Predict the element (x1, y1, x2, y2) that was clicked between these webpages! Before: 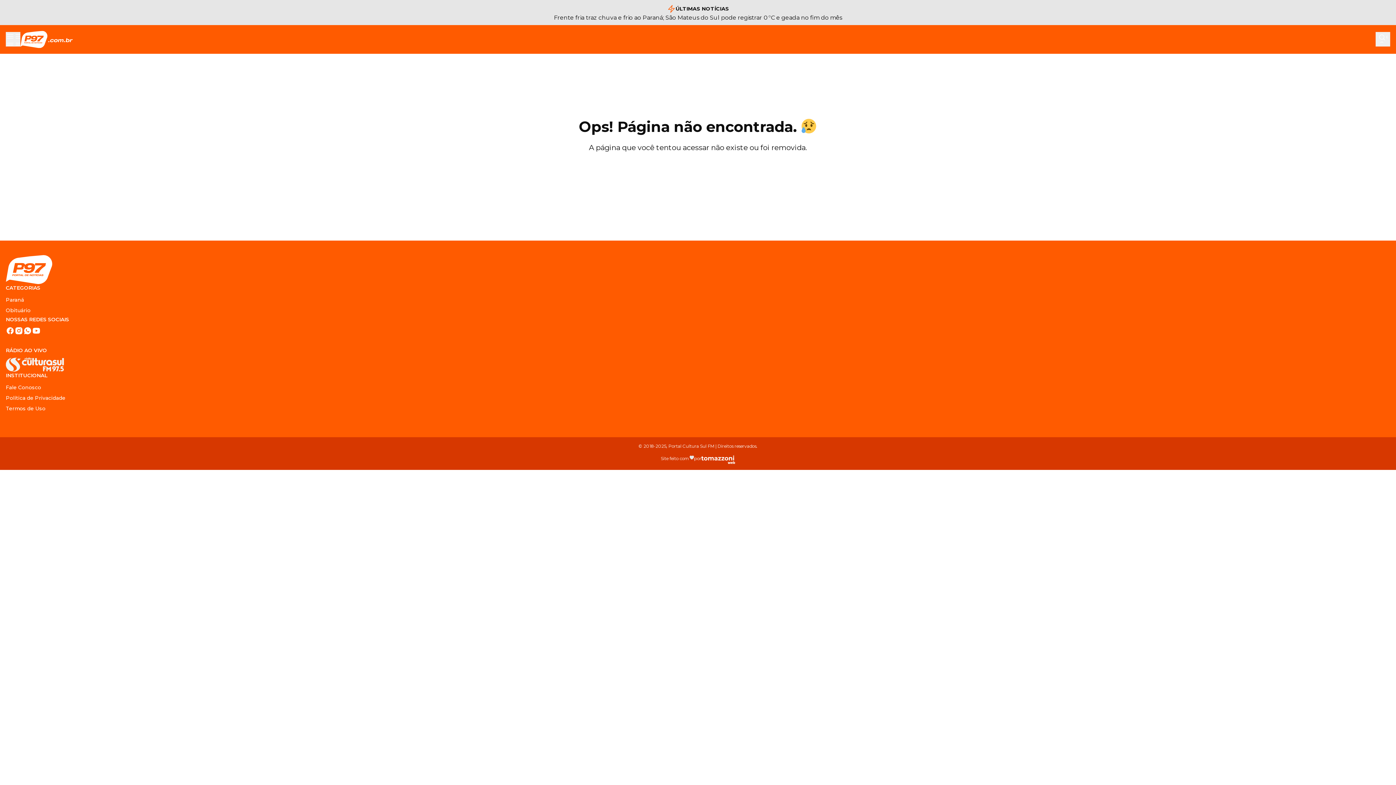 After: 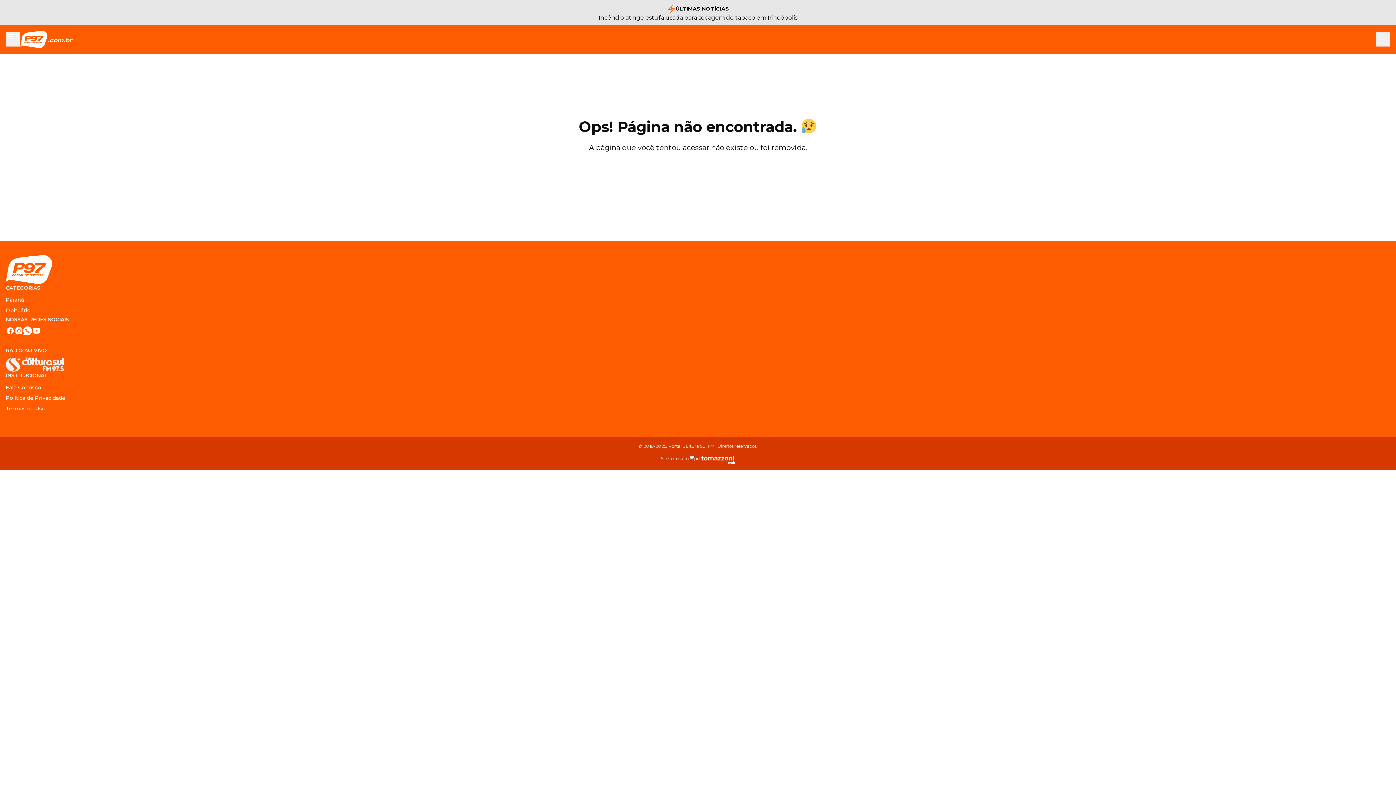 Action: bbox: (23, 326, 32, 335)